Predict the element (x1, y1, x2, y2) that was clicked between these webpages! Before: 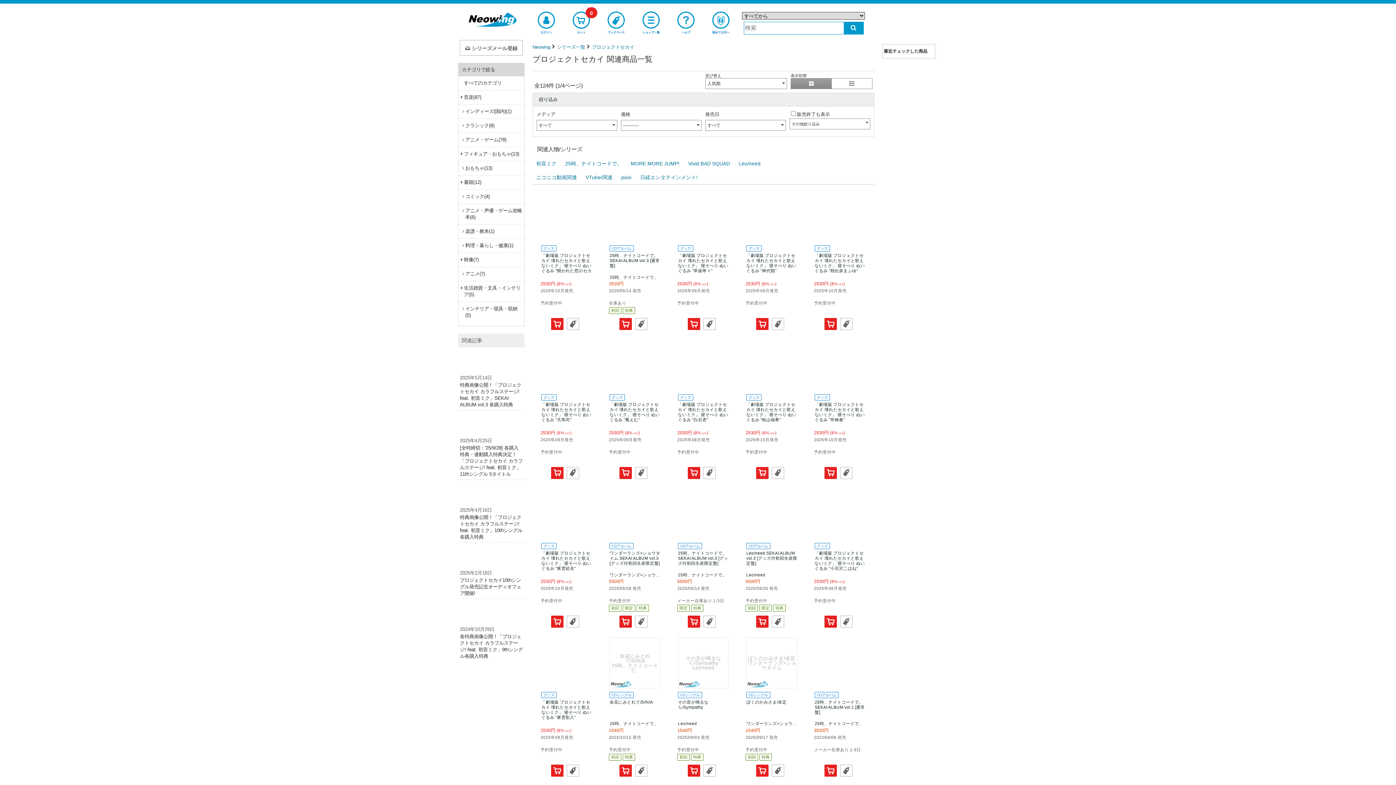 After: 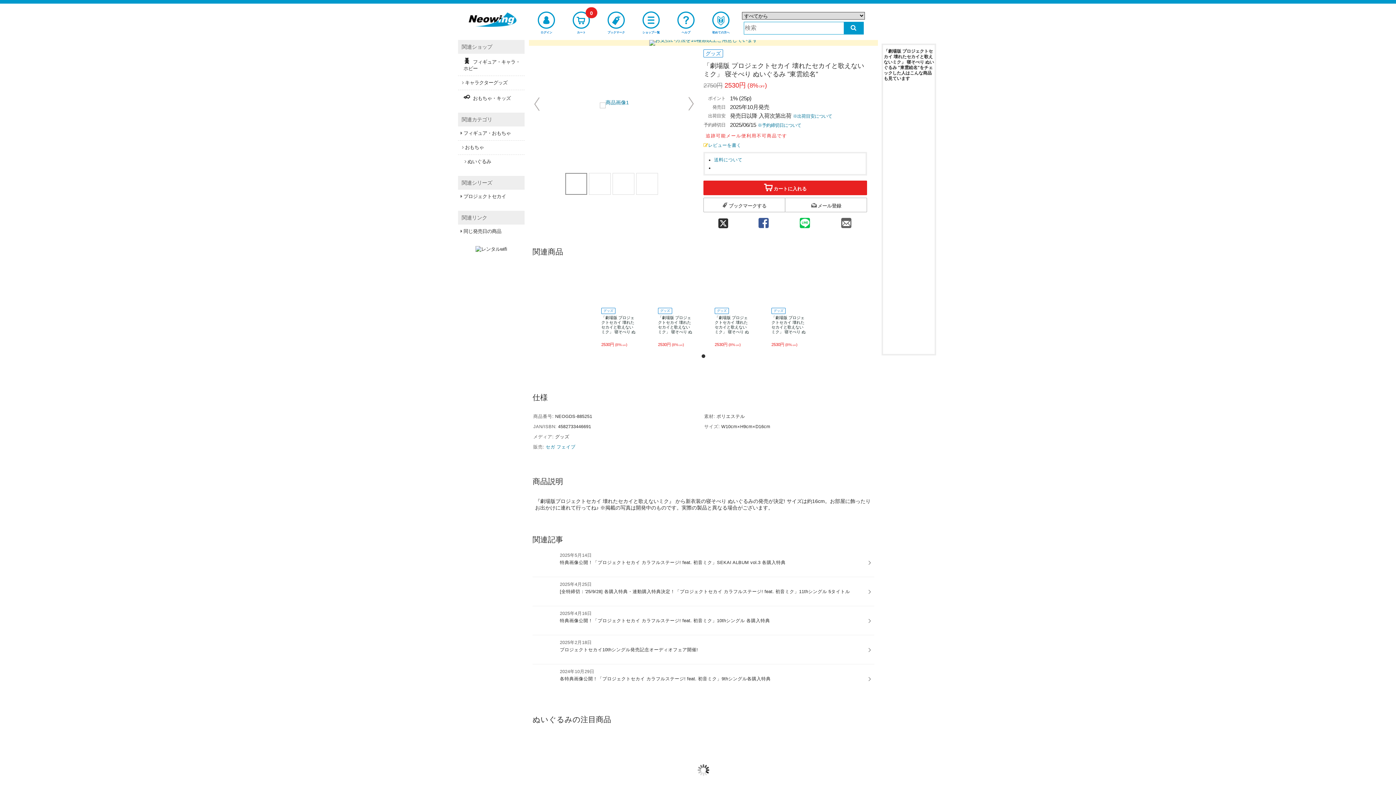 Action: bbox: (539, 484, 594, 615) label: グッズ
「劇場版 プロジェクトセカイ 壊れたセカイと歌えないミク」 寝そべり ぬいぐるみ "東雲絵名"
2530円 (8%OFF)
2025年10月発売
 
予約受付中